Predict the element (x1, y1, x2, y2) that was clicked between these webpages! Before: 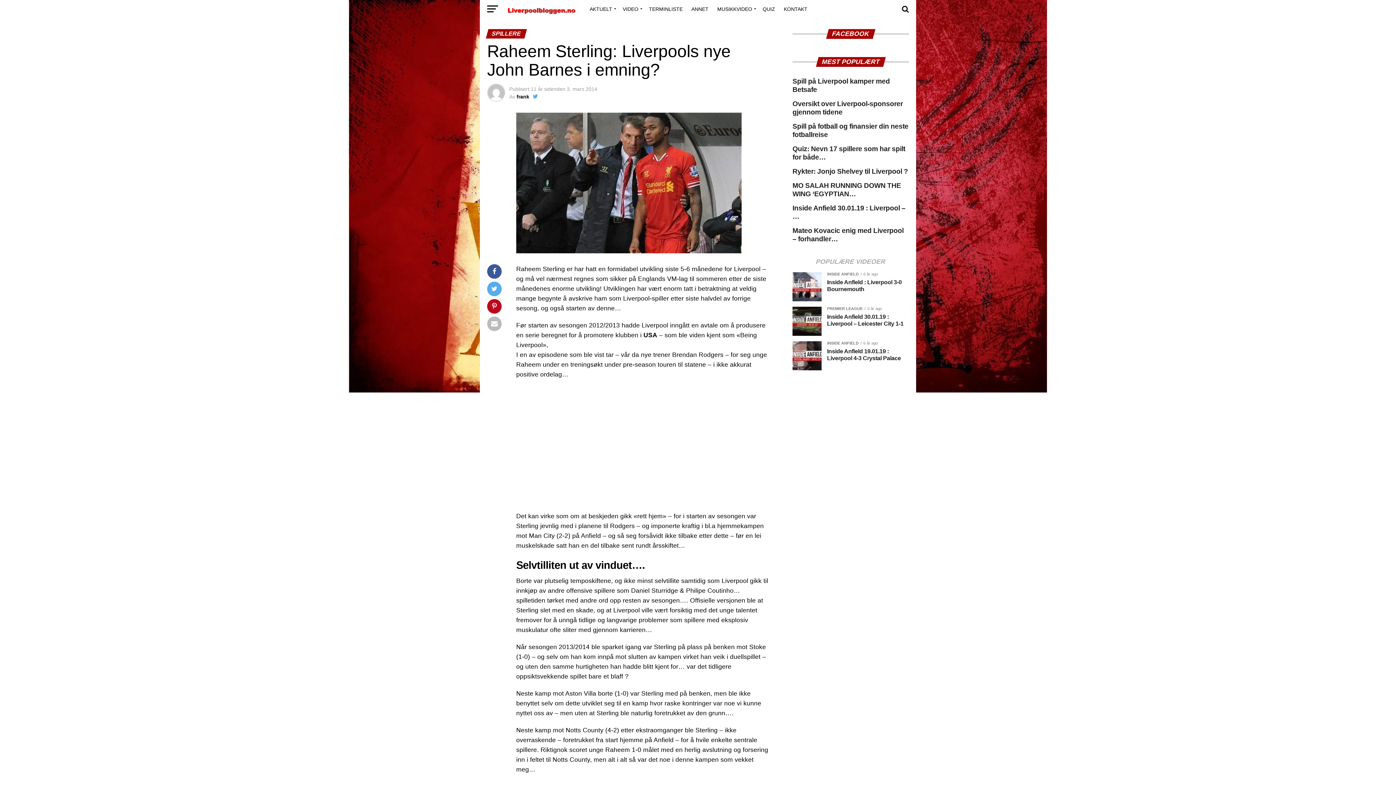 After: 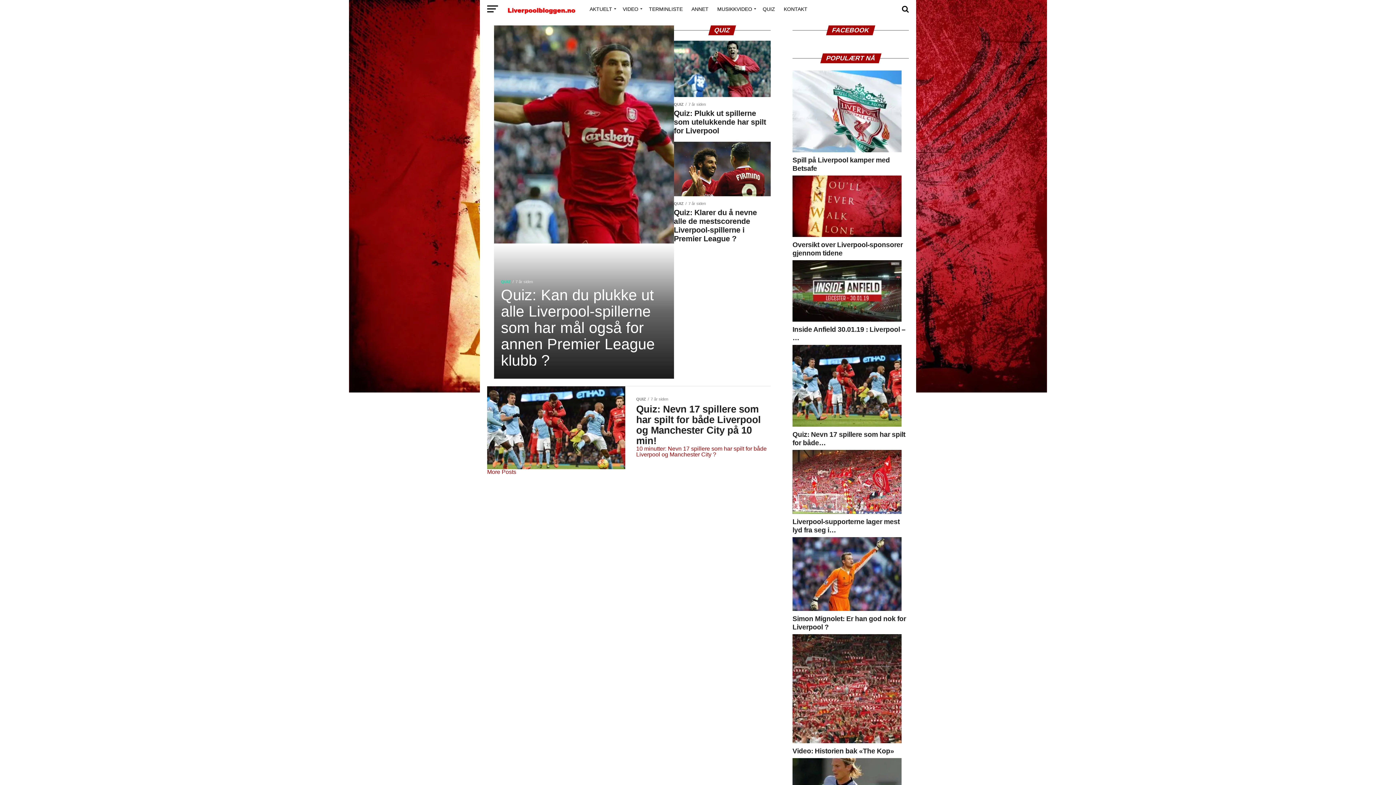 Action: label: QUIZ bbox: (758, 0, 779, 18)